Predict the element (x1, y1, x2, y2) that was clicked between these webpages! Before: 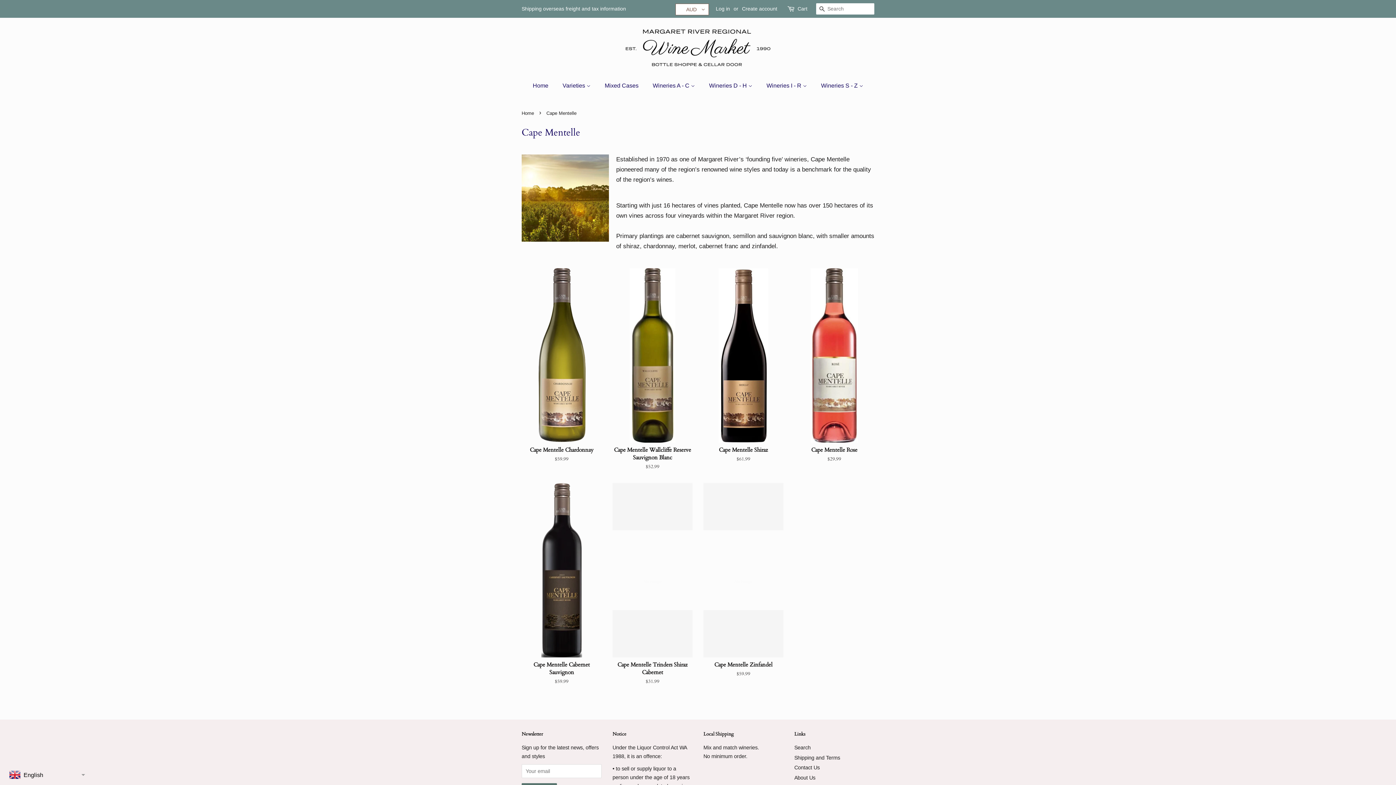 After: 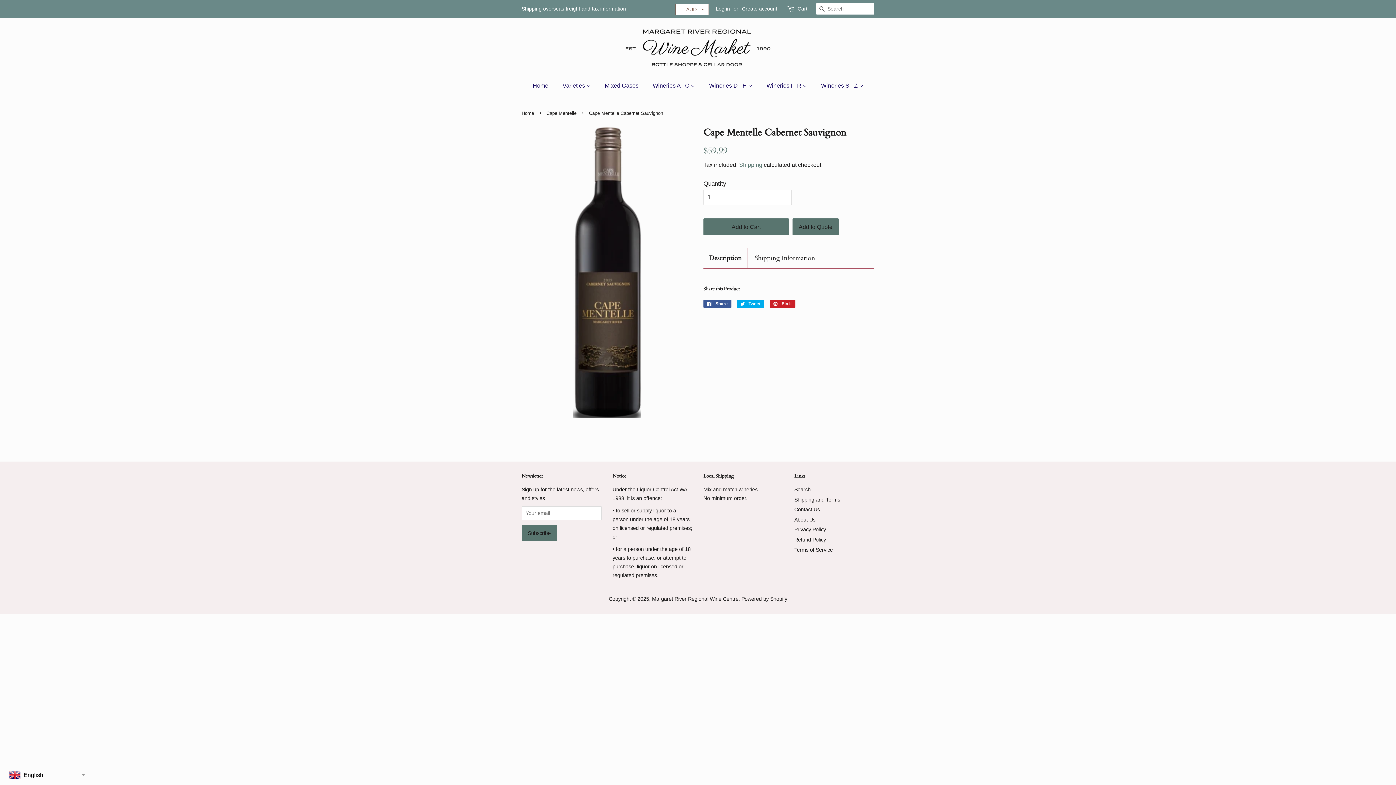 Action: label: Cape Mentelle Cabernet Sauvignon

Regular price
$59.99 bbox: (521, 483, 601, 698)